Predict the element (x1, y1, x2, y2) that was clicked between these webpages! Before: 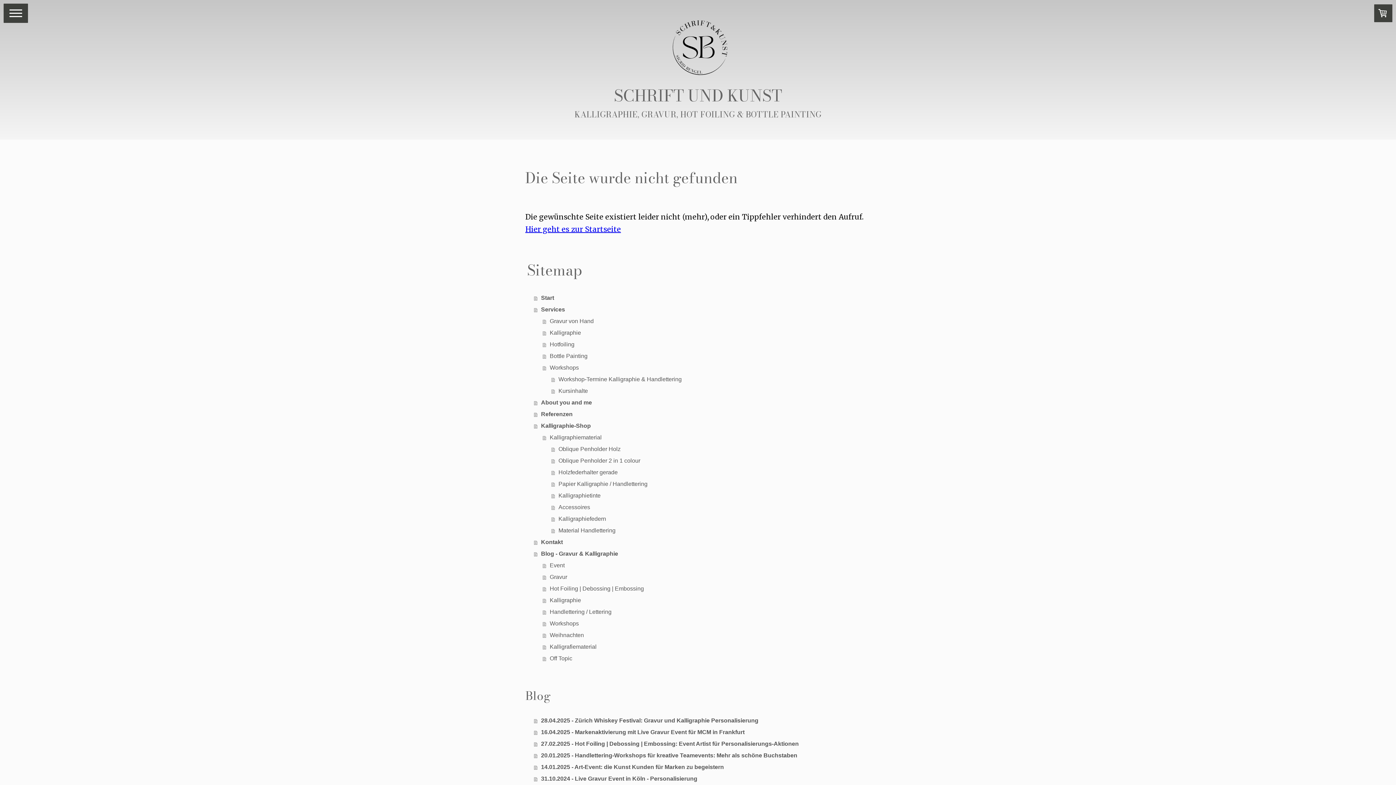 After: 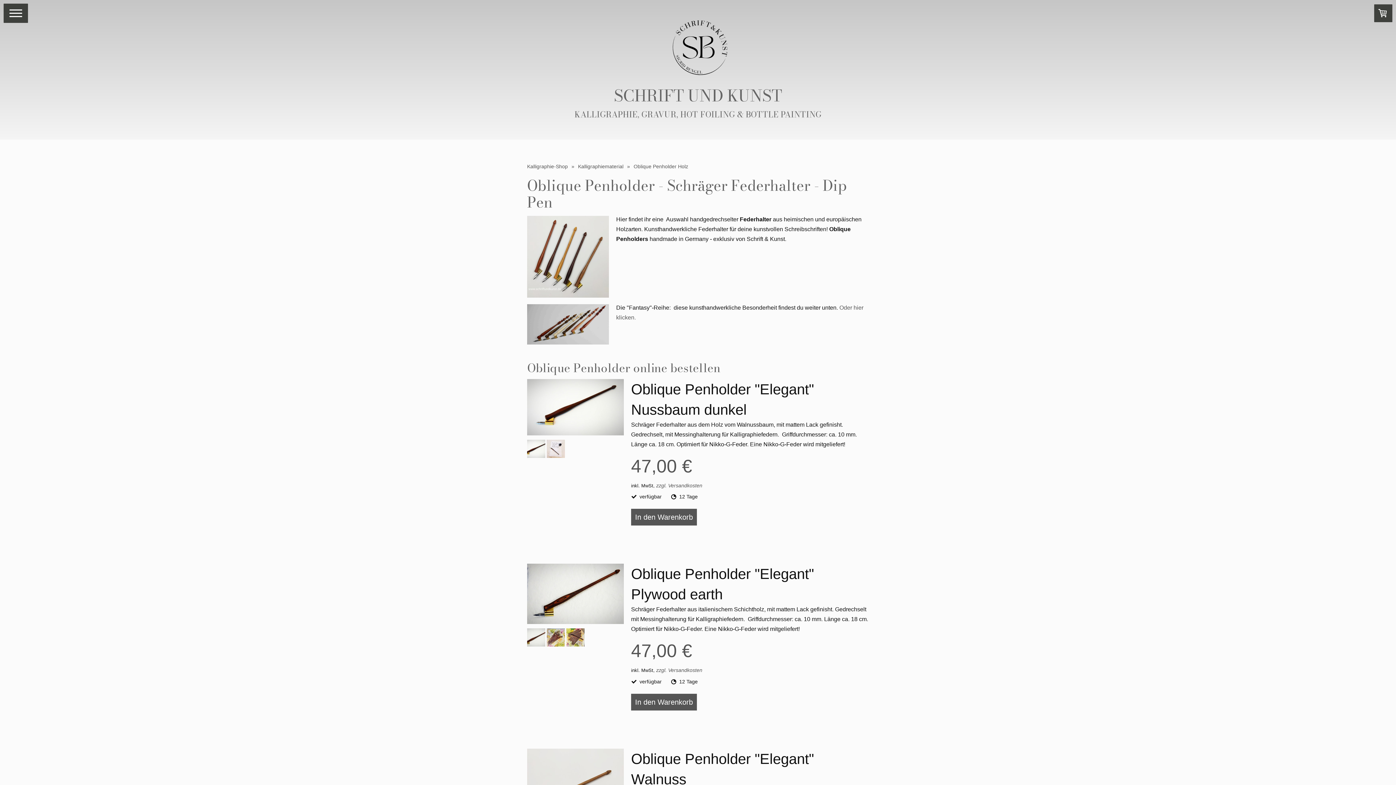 Action: label: Oblique Penholder Holz bbox: (551, 443, 870, 455)